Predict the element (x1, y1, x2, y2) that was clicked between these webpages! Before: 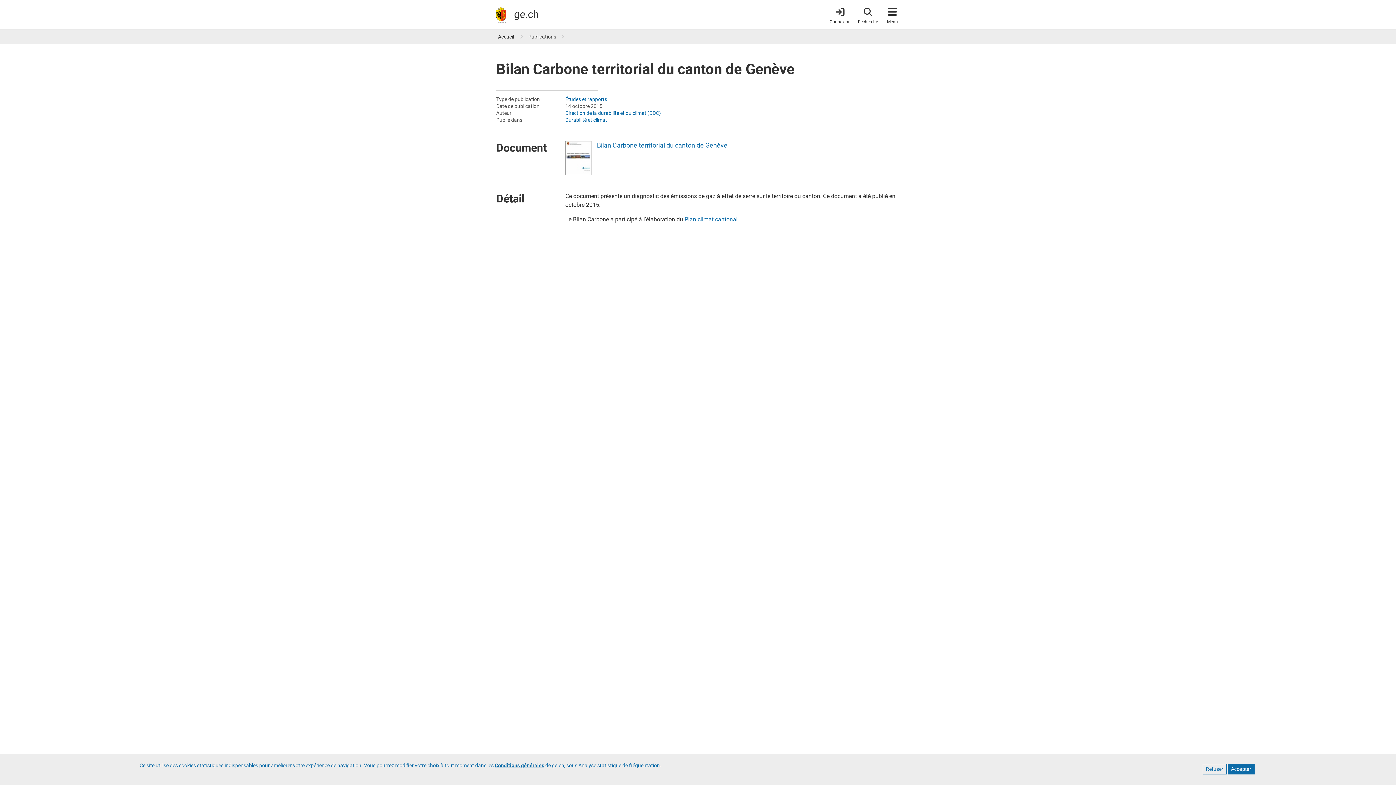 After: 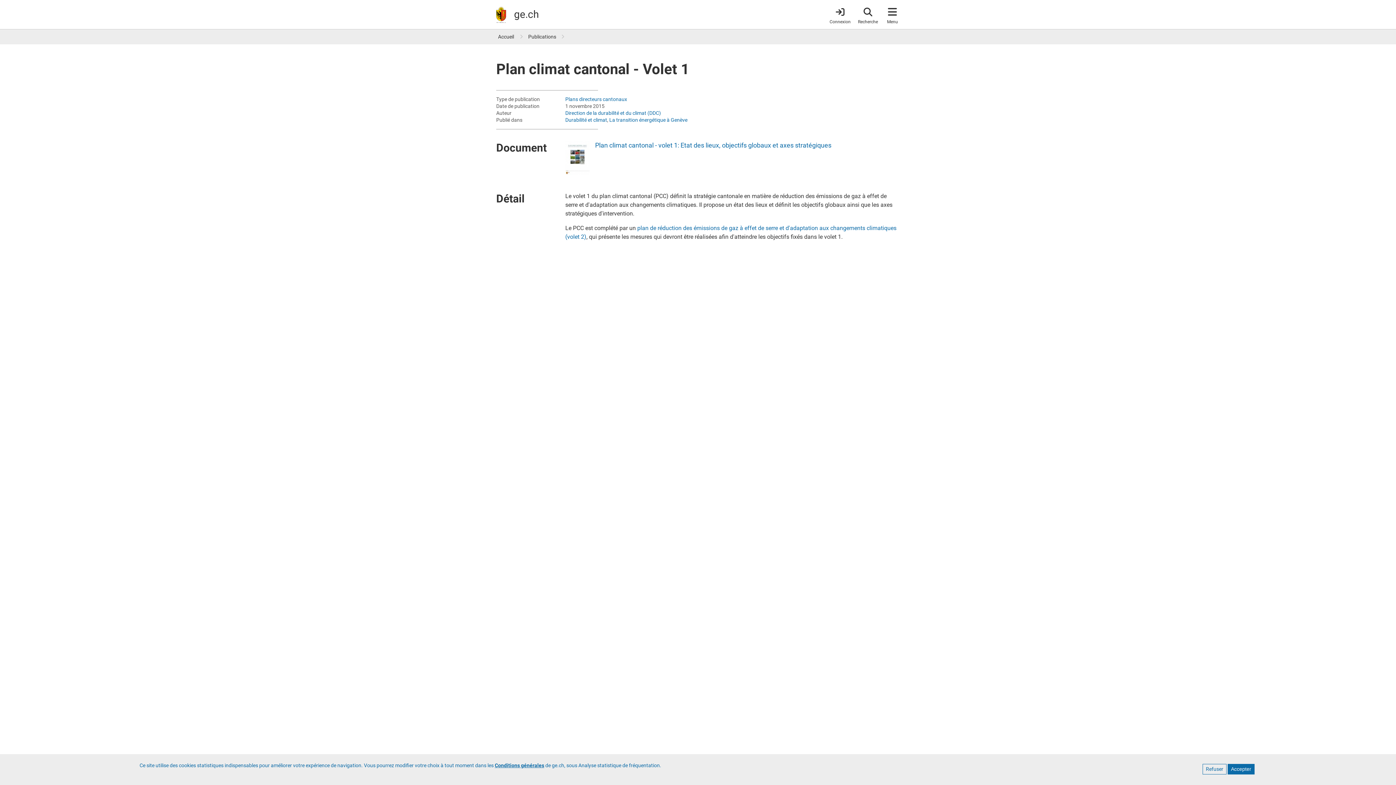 Action: bbox: (684, 216, 737, 222) label: Plan climat cantonal